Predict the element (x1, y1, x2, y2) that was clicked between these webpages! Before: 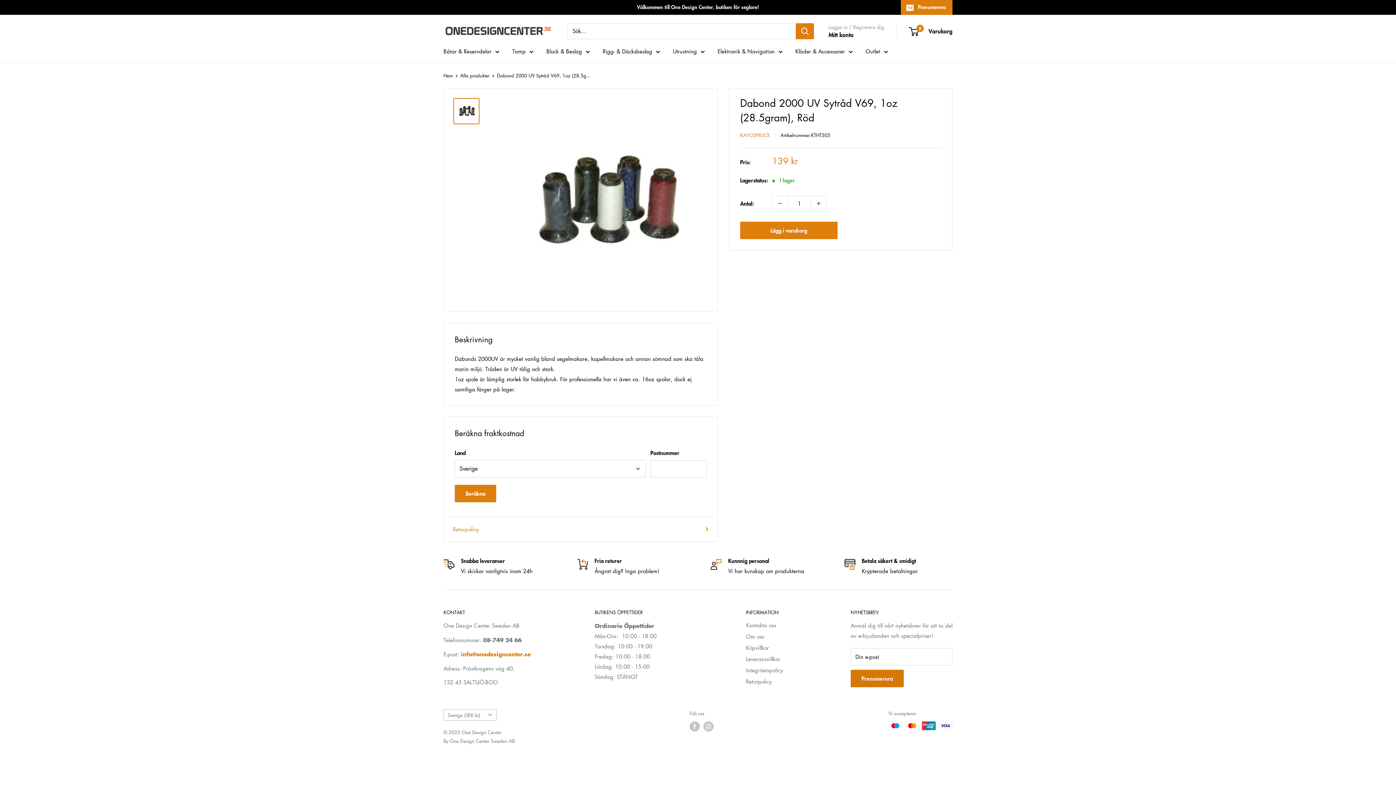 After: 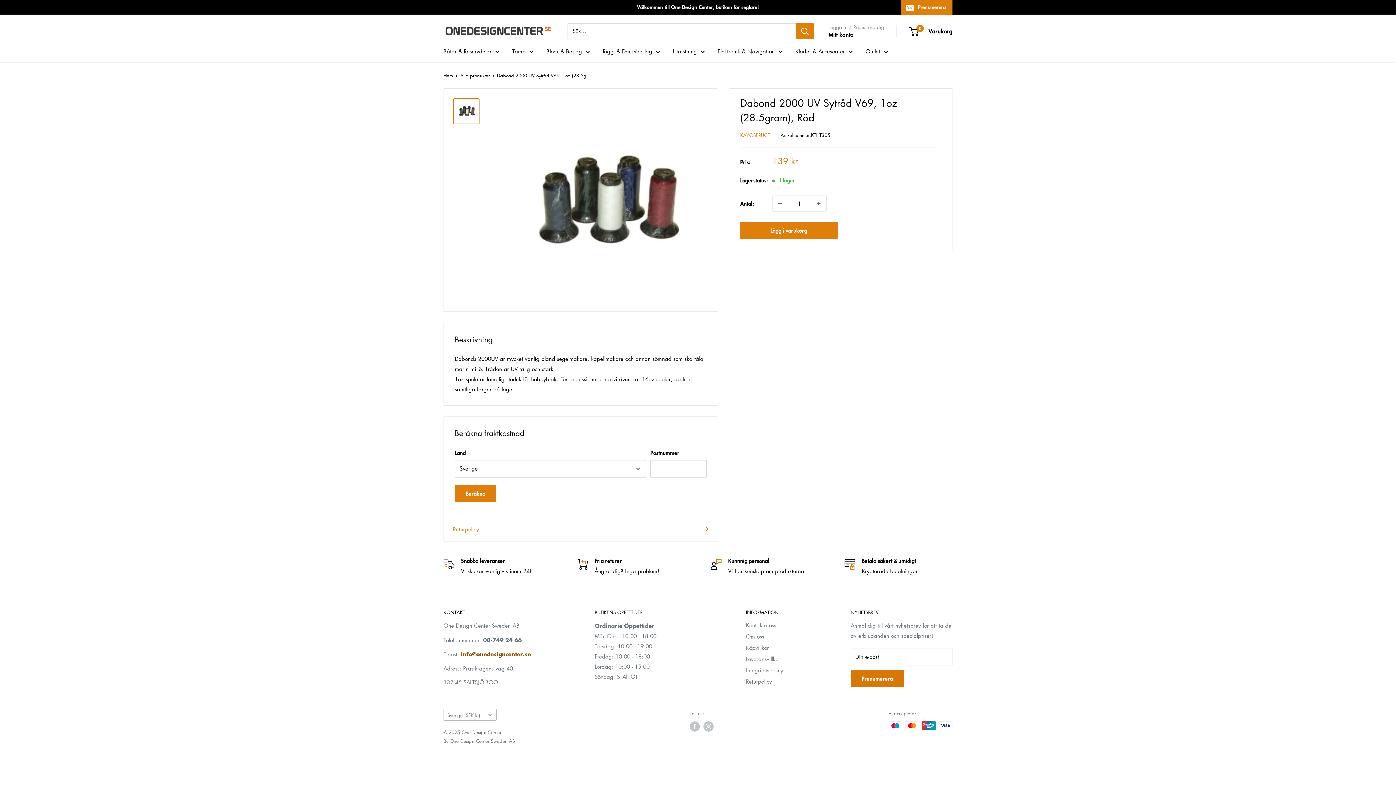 Action: label: info@onedesigncenter.se bbox: (461, 650, 530, 658)